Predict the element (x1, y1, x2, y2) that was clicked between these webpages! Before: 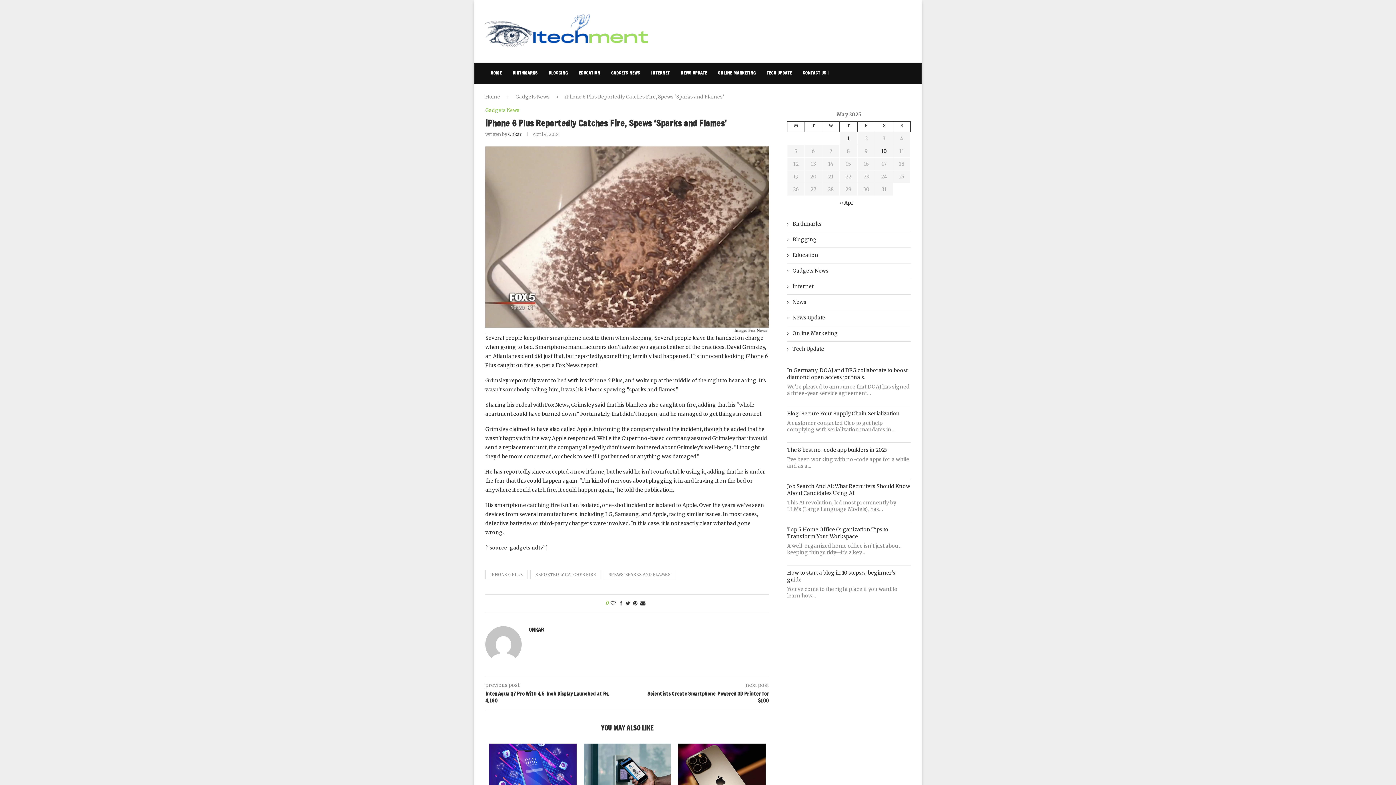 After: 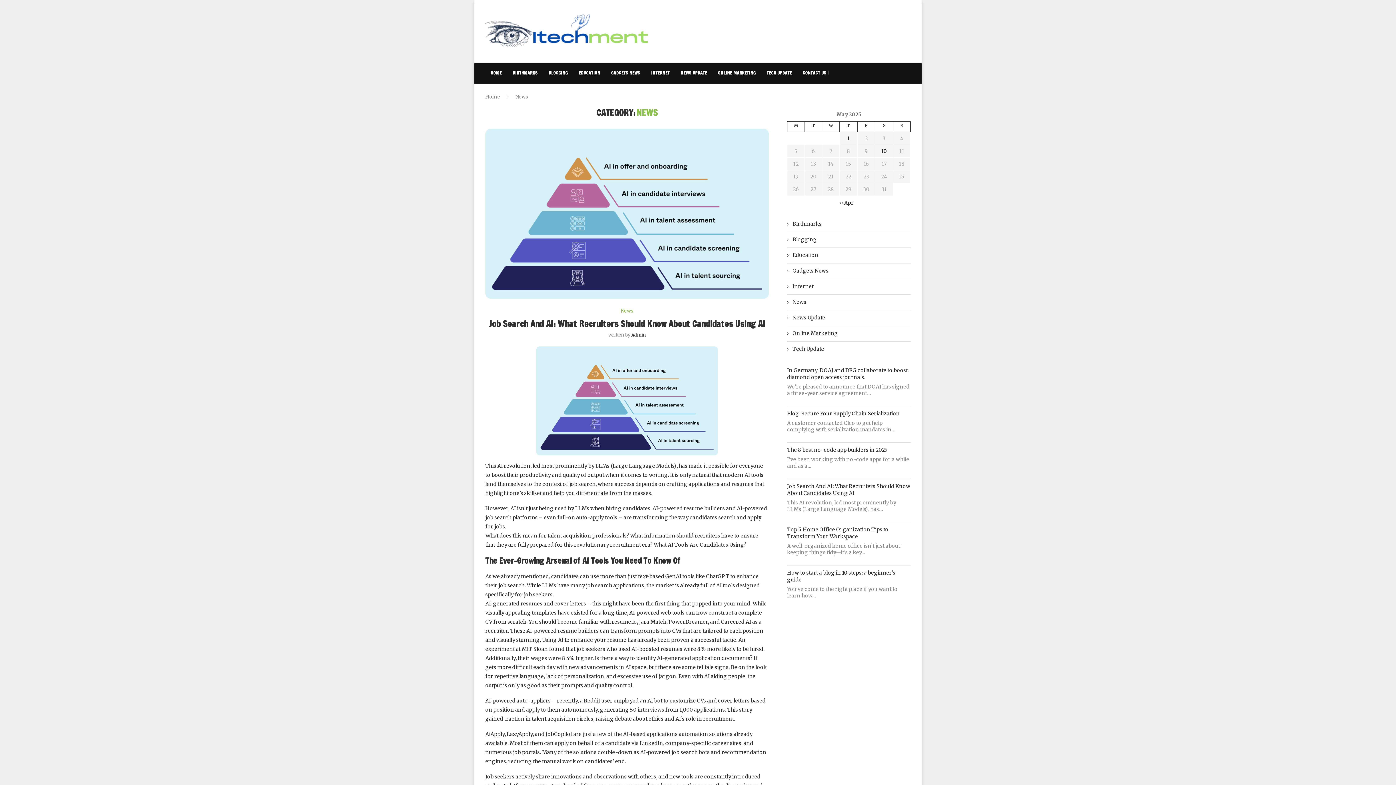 Action: bbox: (787, 298, 910, 305) label: News